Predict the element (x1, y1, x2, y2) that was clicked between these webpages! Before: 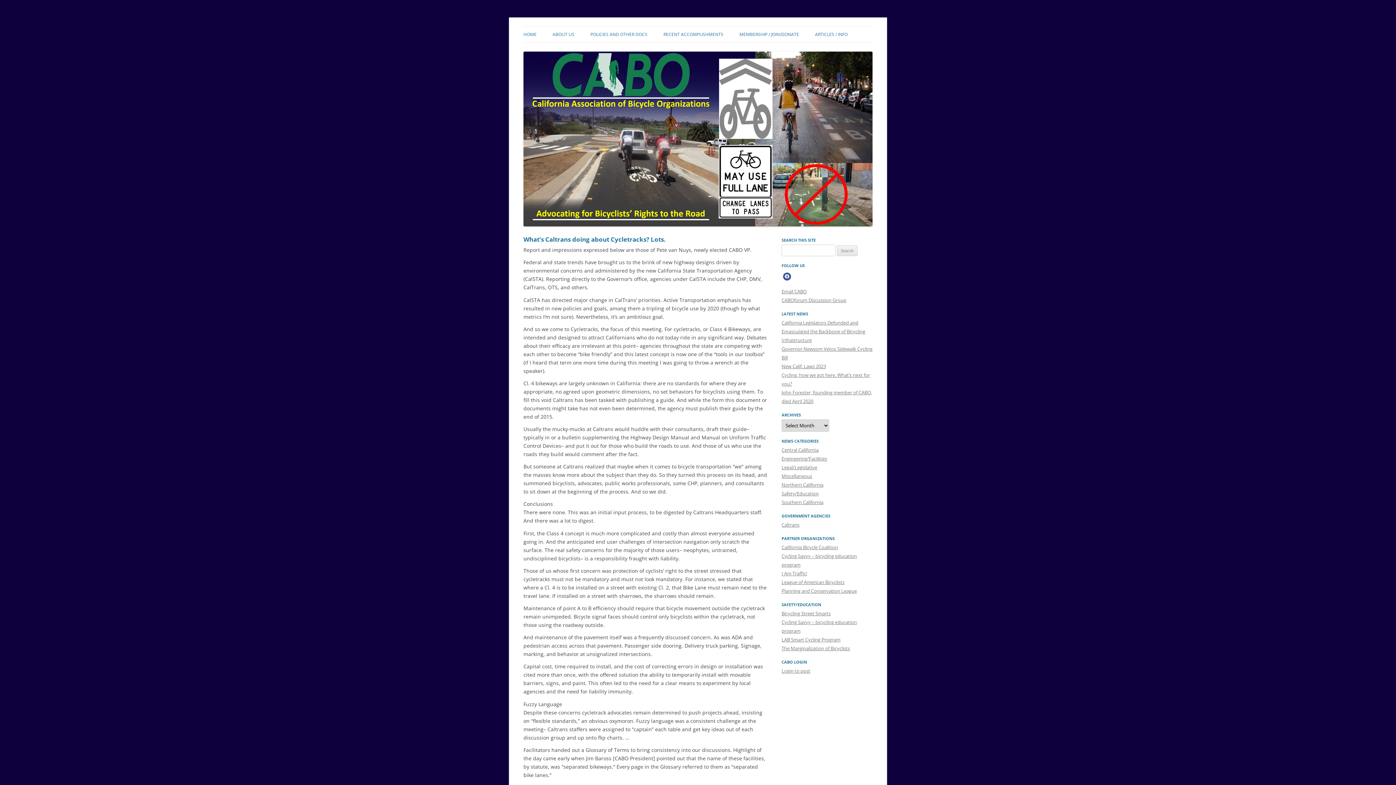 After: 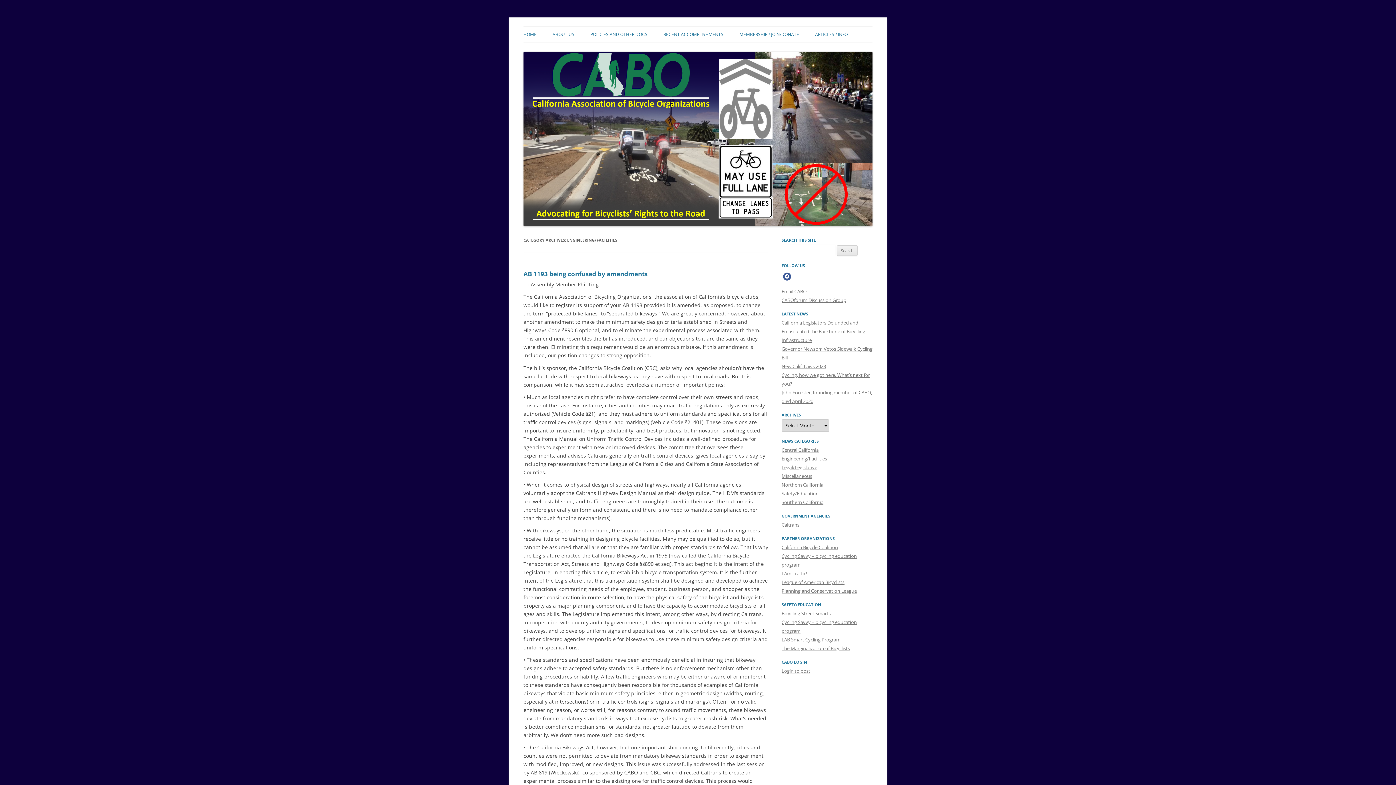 Action: label: Engineering/Facilities bbox: (781, 455, 827, 462)